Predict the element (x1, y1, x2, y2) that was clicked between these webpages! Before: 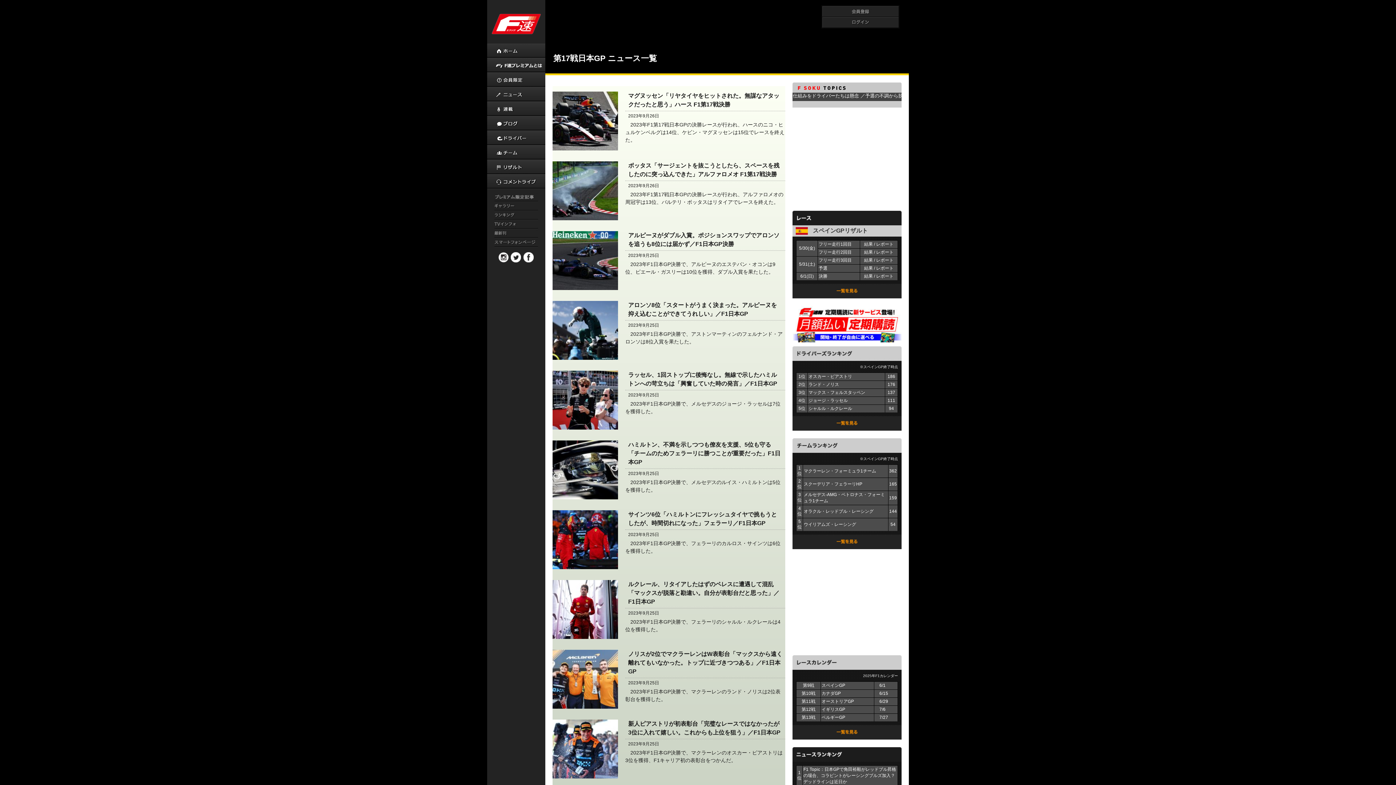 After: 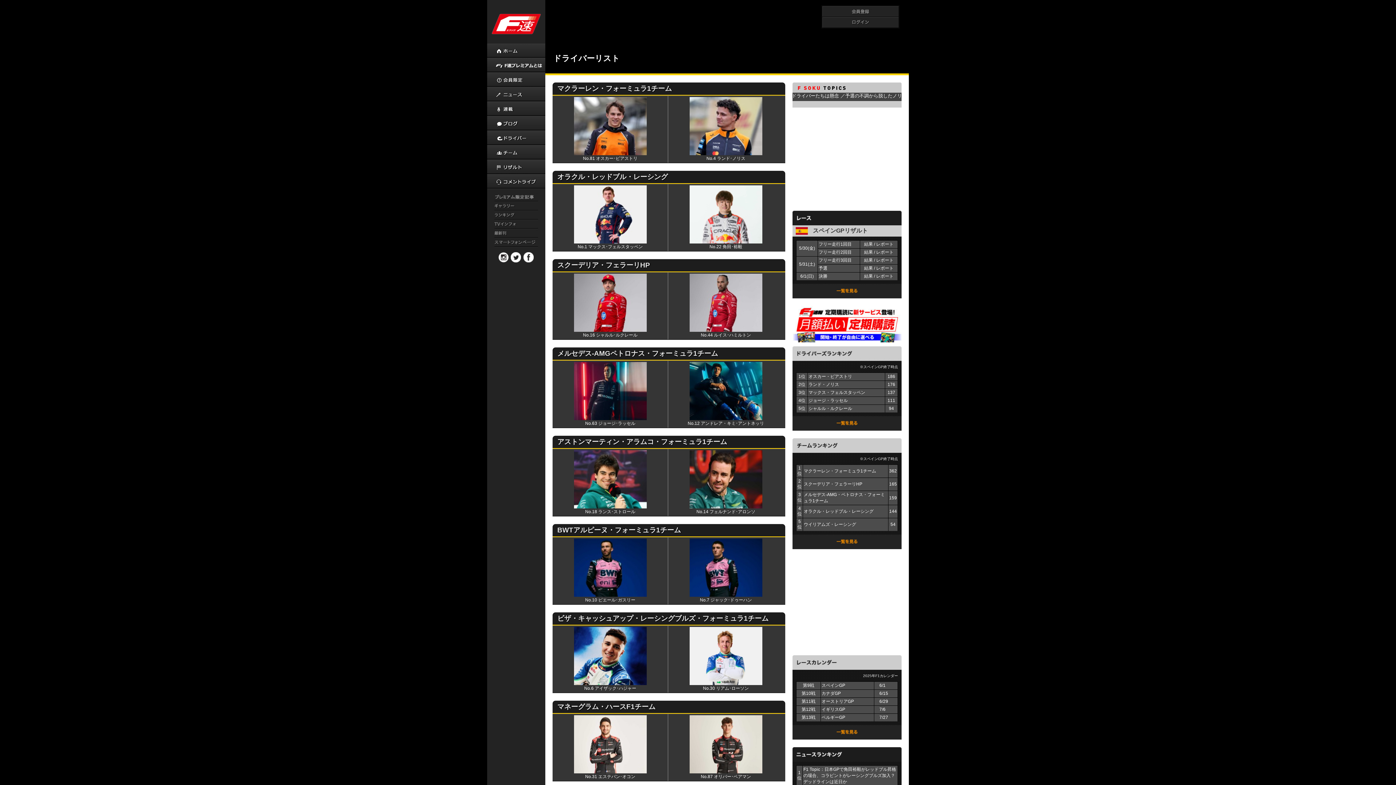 Action: bbox: (487, 130, 545, 145)